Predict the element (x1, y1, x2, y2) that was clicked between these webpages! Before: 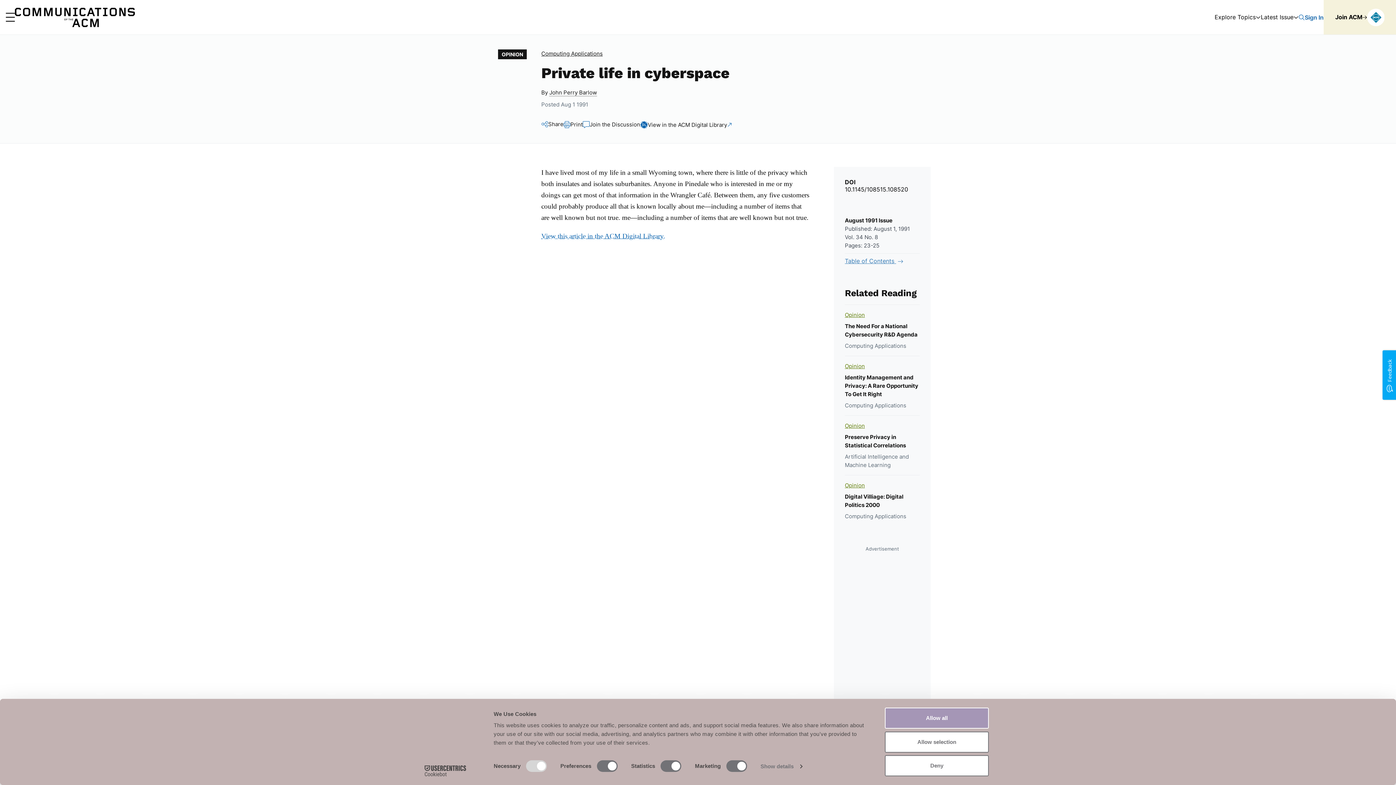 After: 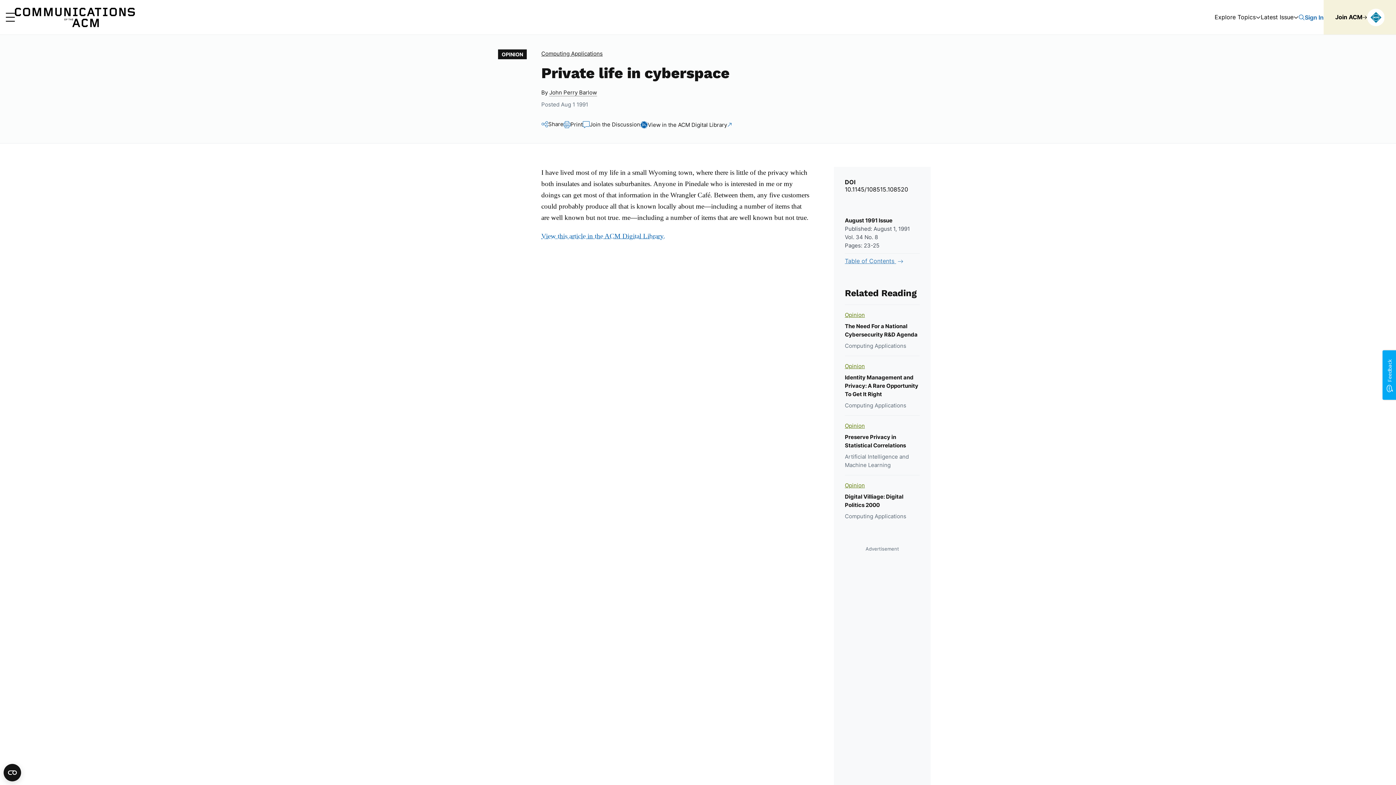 Action: label: Allow selection bbox: (885, 731, 989, 752)